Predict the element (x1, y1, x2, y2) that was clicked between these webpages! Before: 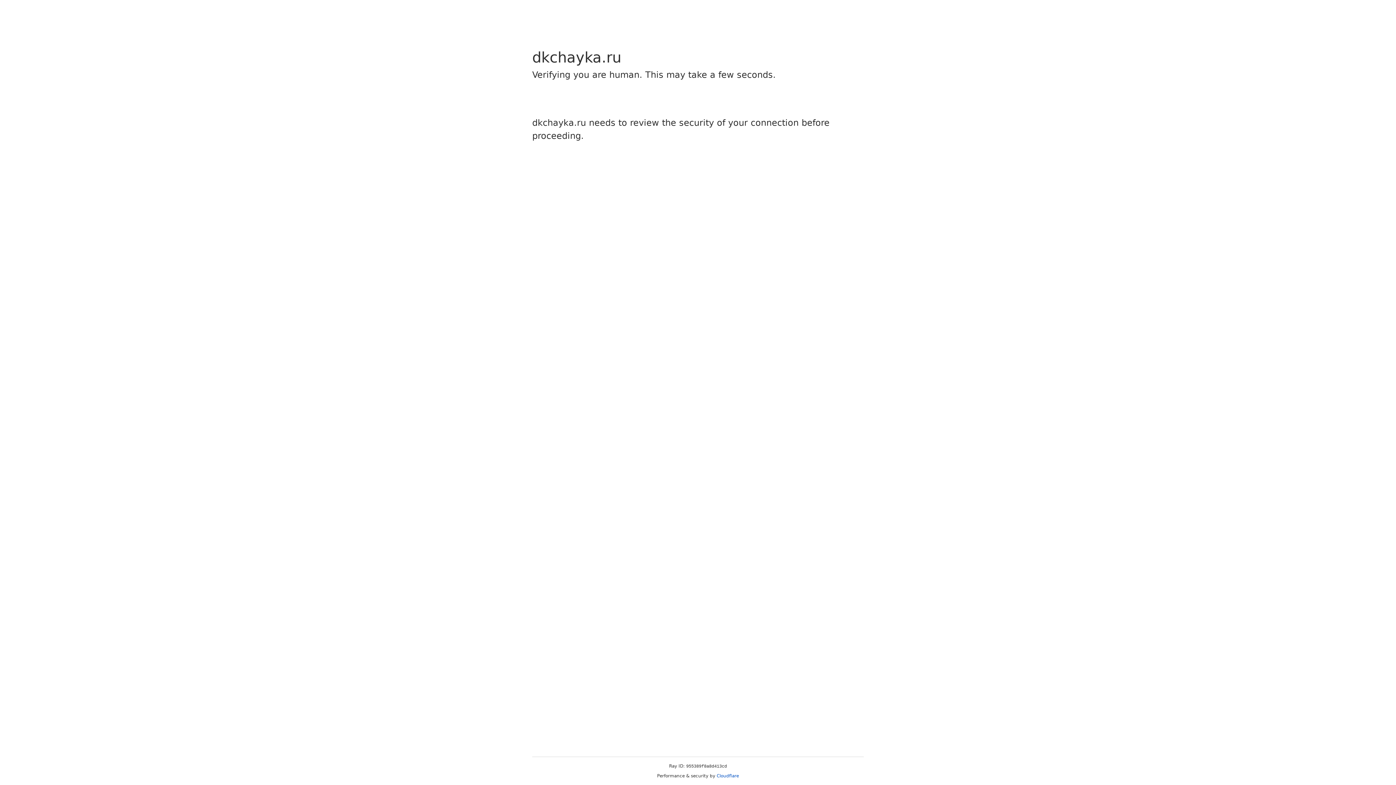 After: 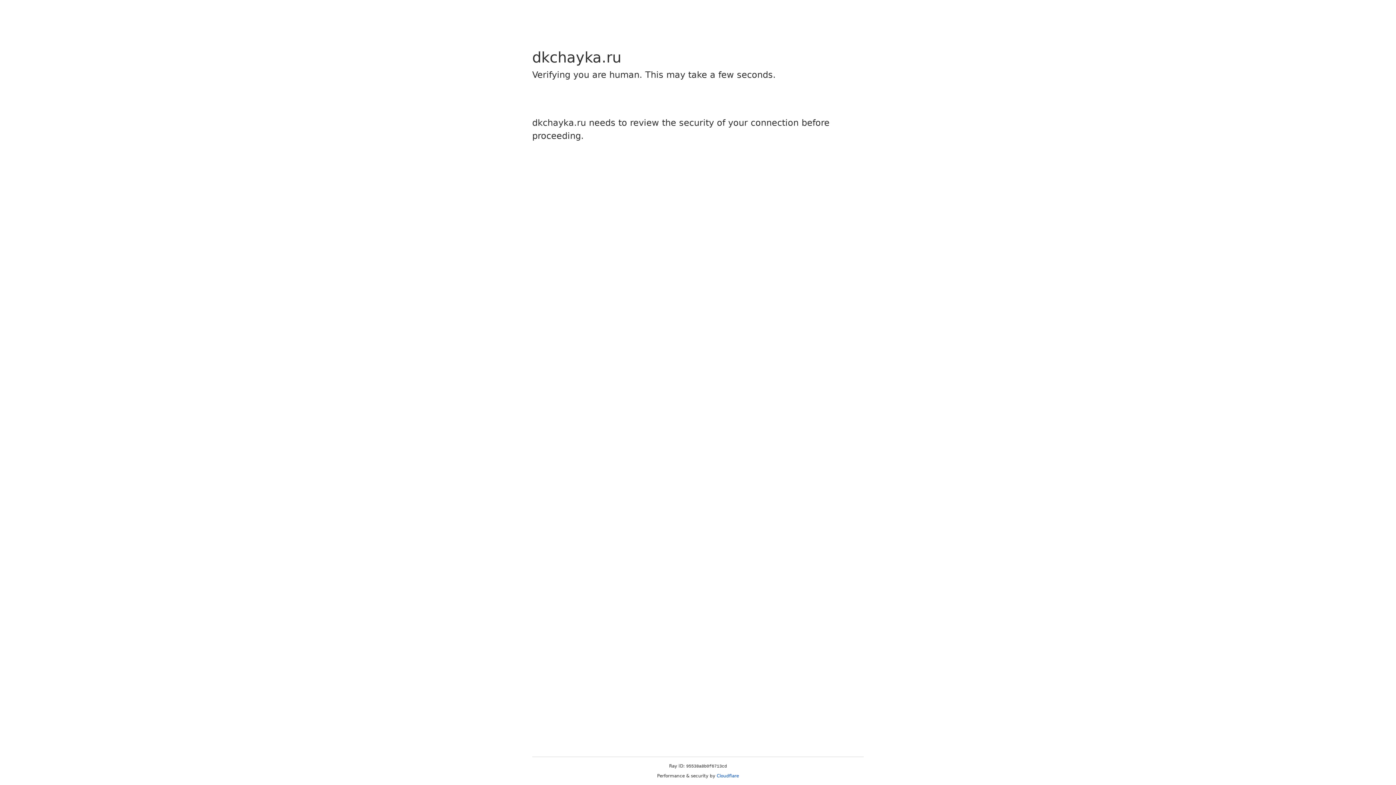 Action: label: Cloudflare bbox: (716, 773, 739, 778)